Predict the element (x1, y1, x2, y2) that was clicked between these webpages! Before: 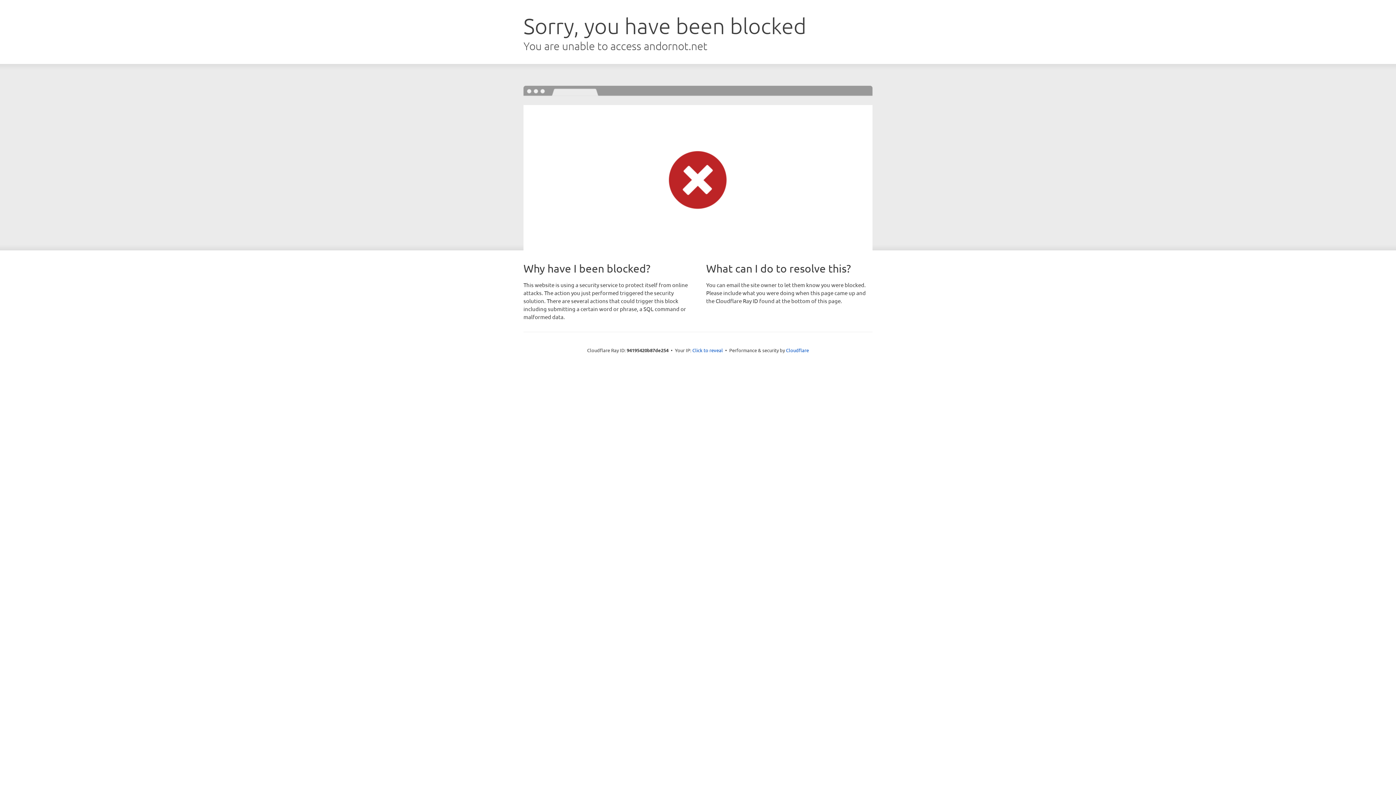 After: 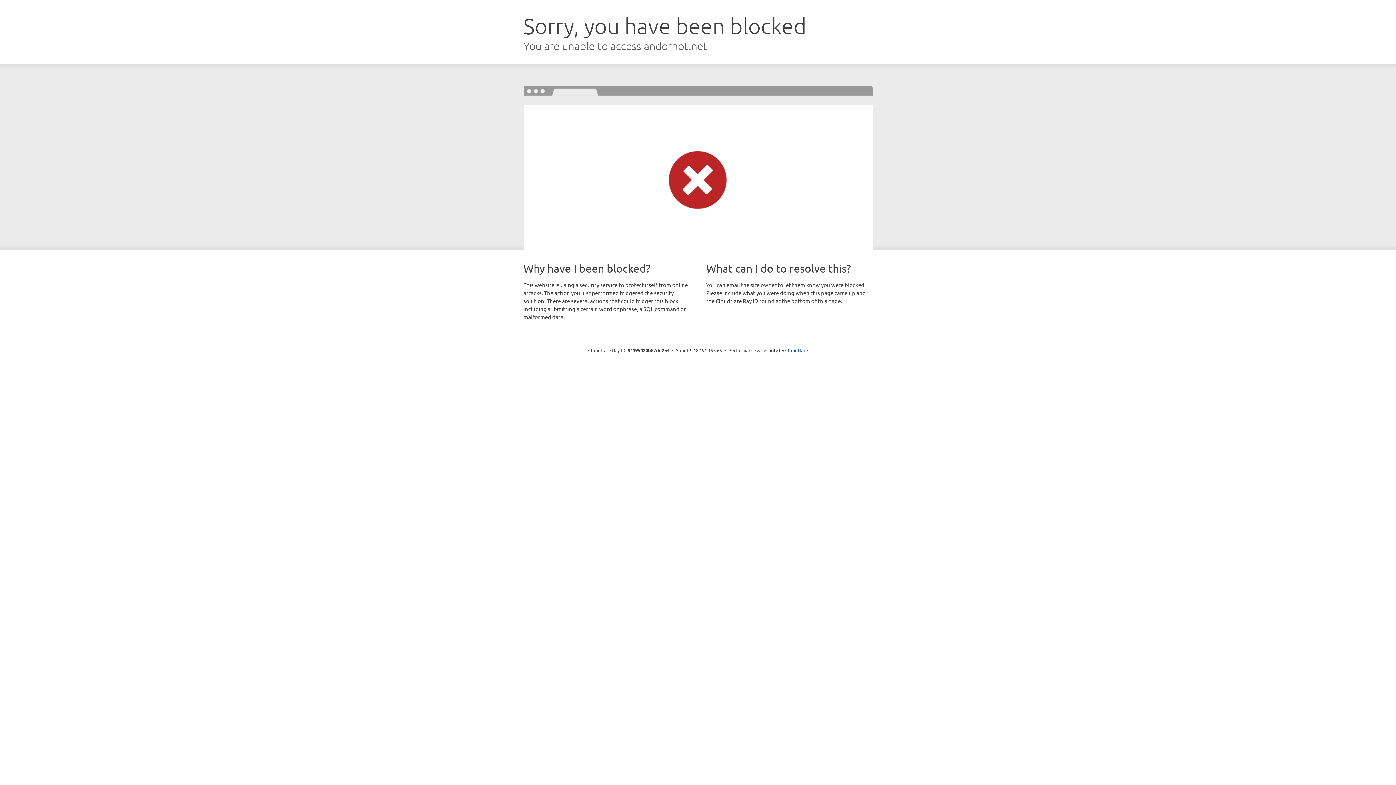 Action: label: Click to reveal bbox: (692, 346, 723, 353)